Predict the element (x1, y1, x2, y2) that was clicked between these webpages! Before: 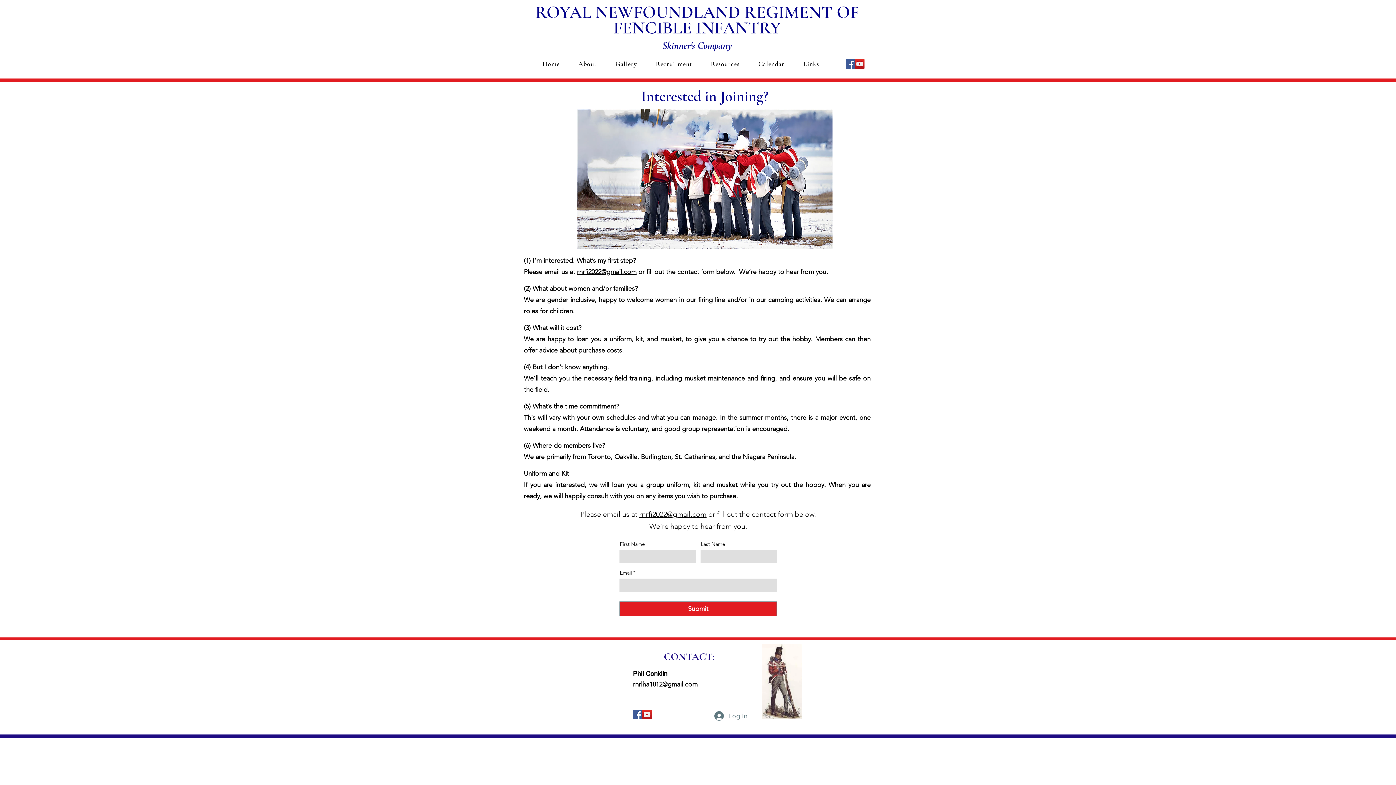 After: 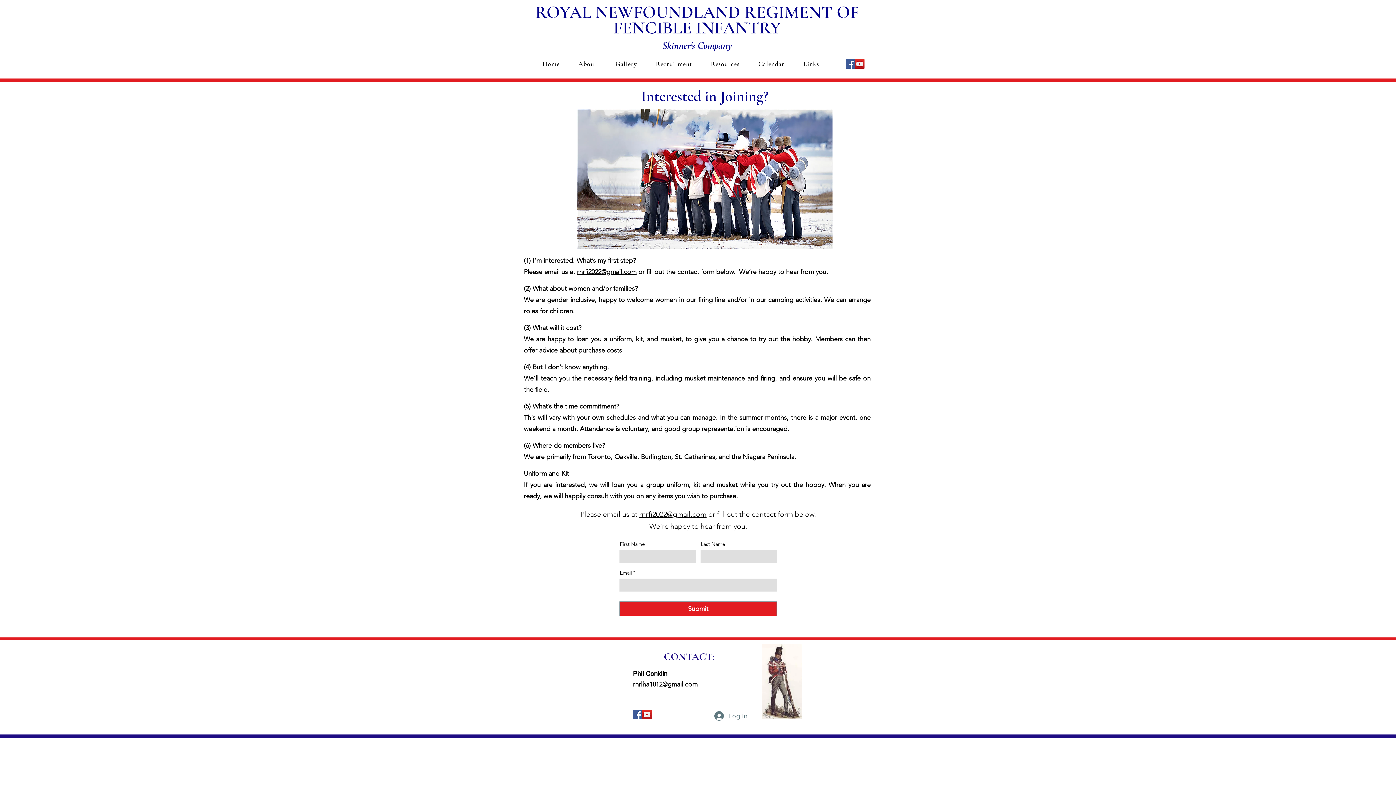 Action: label: rnrfi2022@gmail.com bbox: (639, 510, 706, 518)